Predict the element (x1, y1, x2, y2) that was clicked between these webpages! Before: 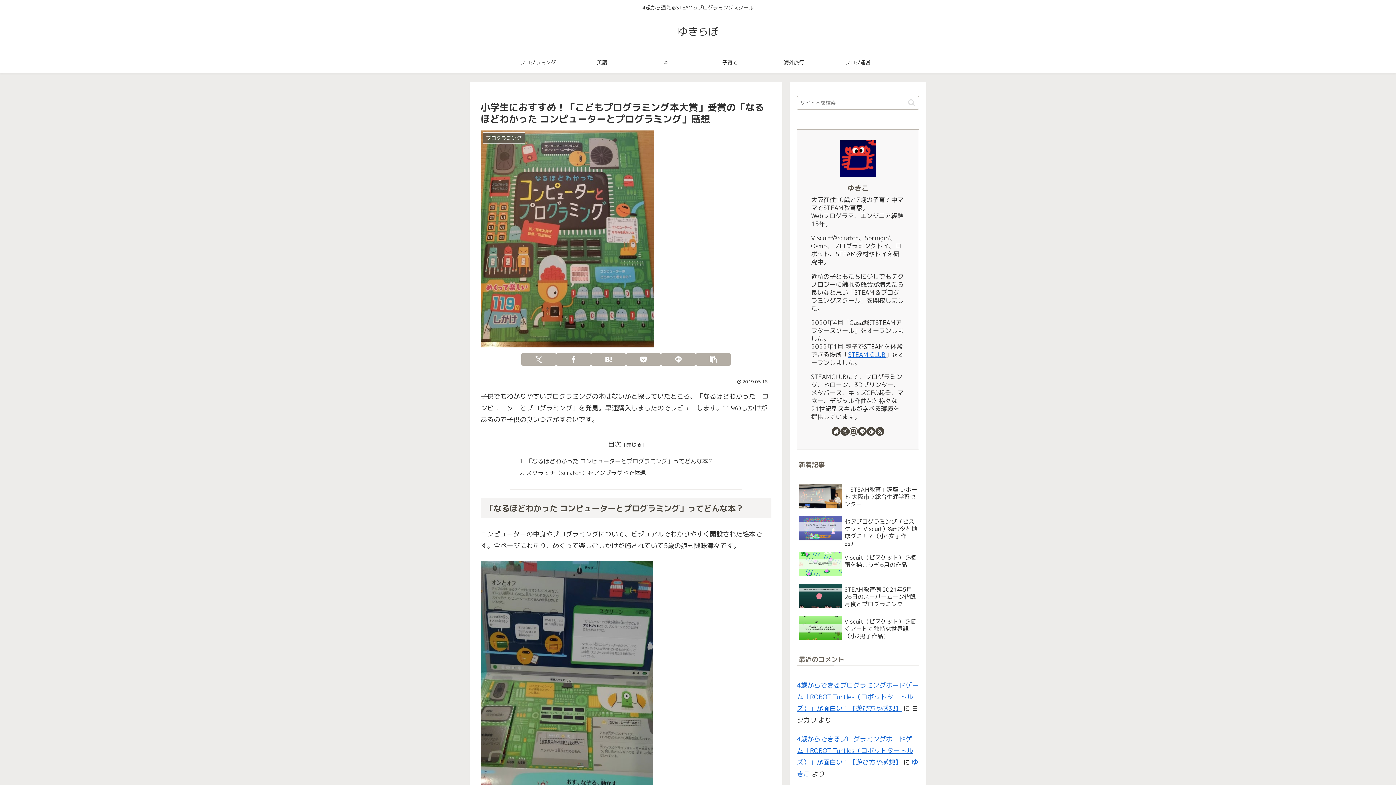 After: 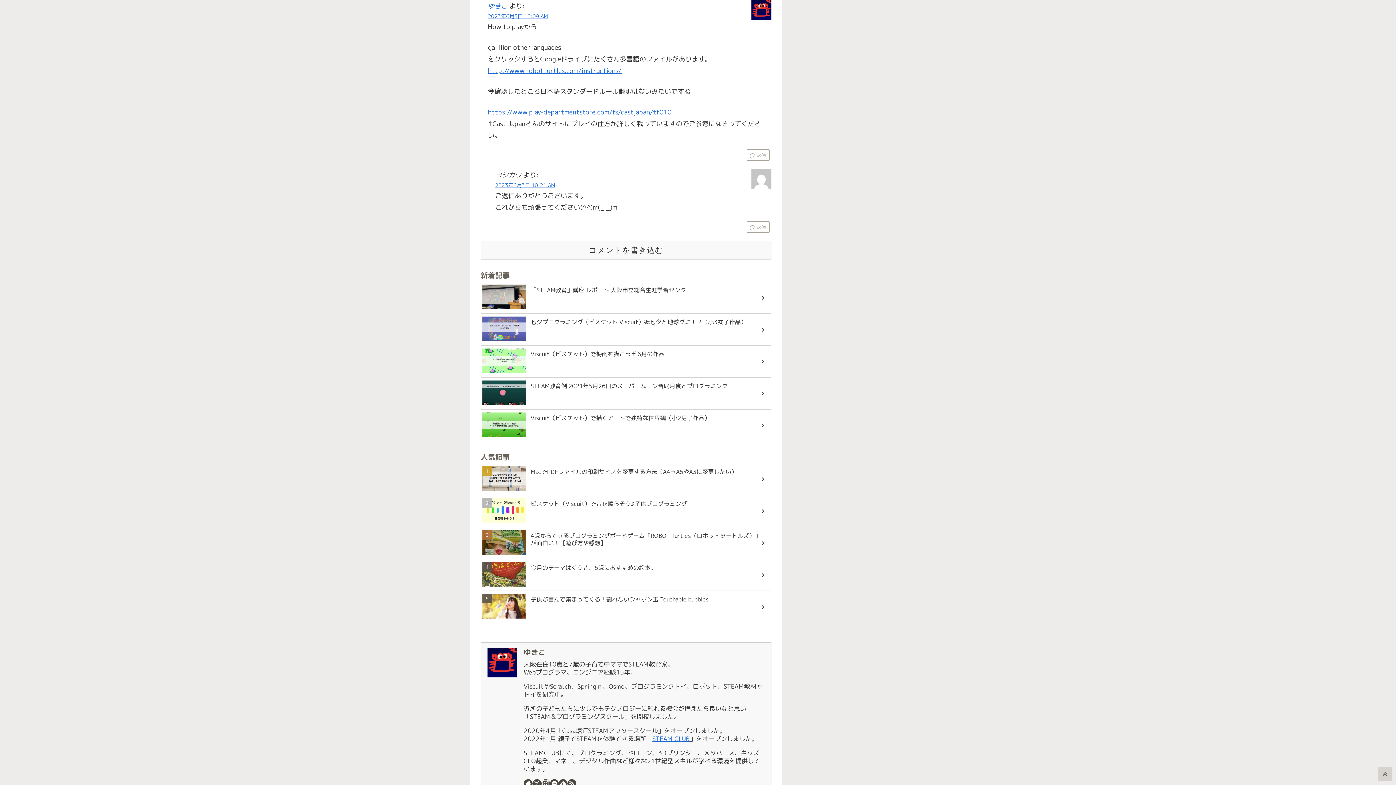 Action: label: 4歳からできるプログラミングボードゲーム「ROBOT Turtles（ロボットタートルズ）」が面白い！【遊び方や感想】 bbox: (797, 734, 918, 767)